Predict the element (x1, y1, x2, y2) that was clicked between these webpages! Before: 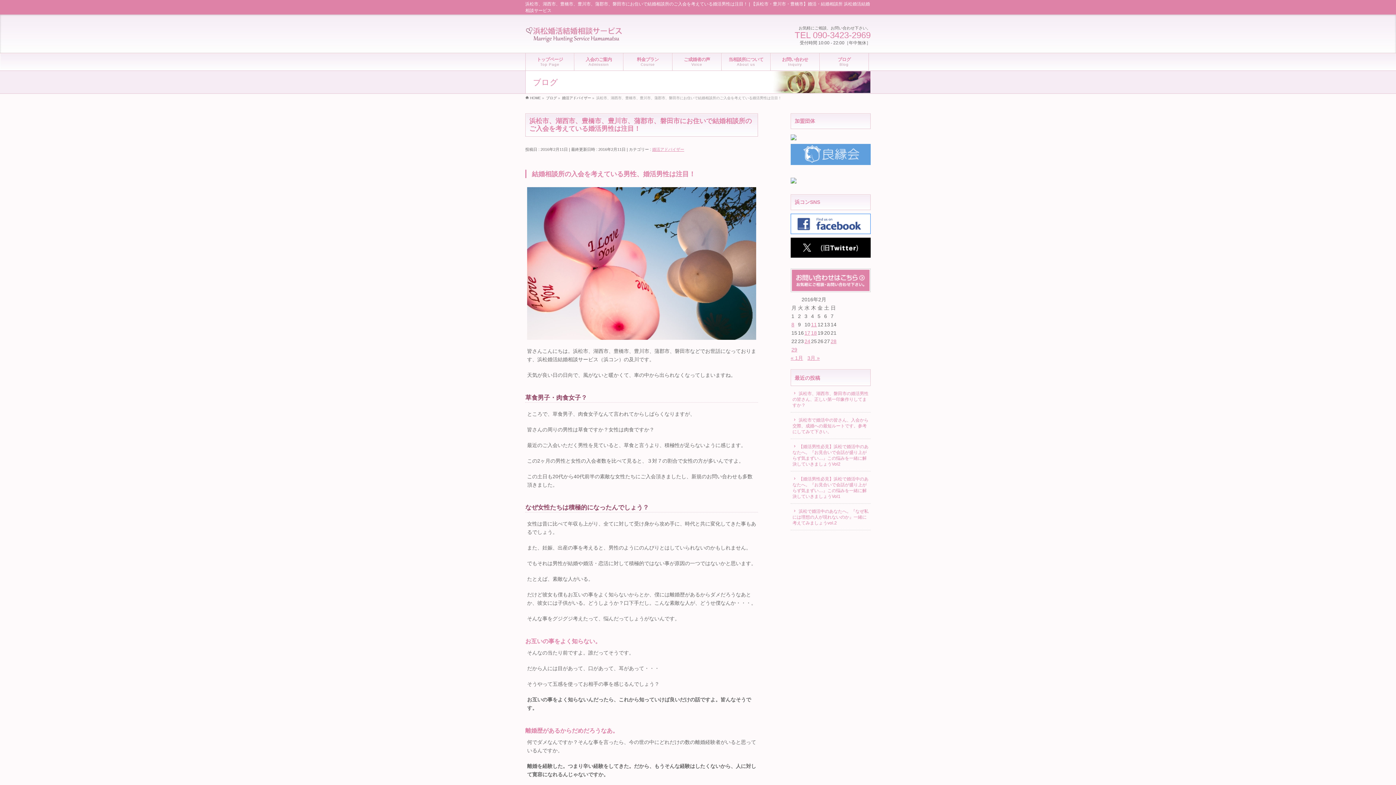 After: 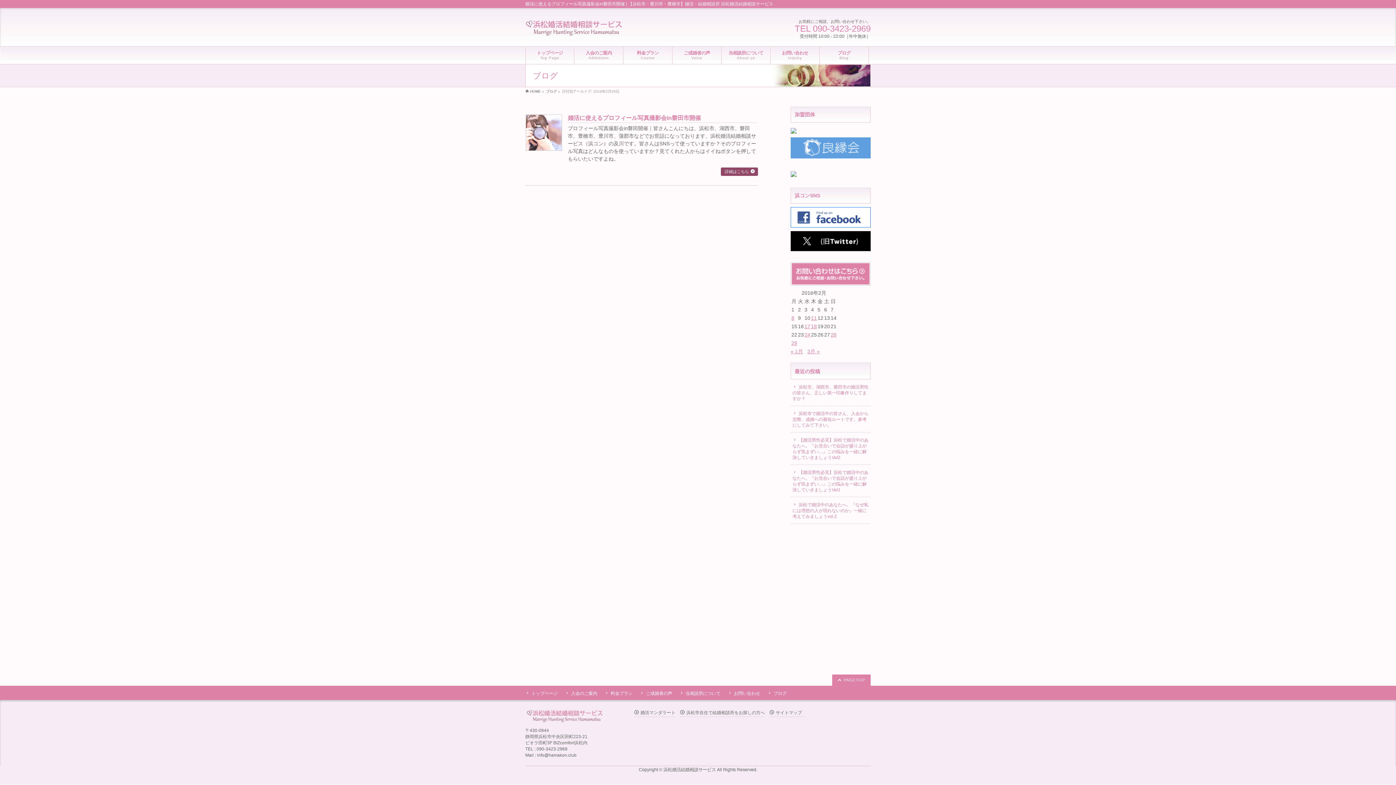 Action: bbox: (791, 347, 797, 352) label: 2016年2月29日 に投稿を公開